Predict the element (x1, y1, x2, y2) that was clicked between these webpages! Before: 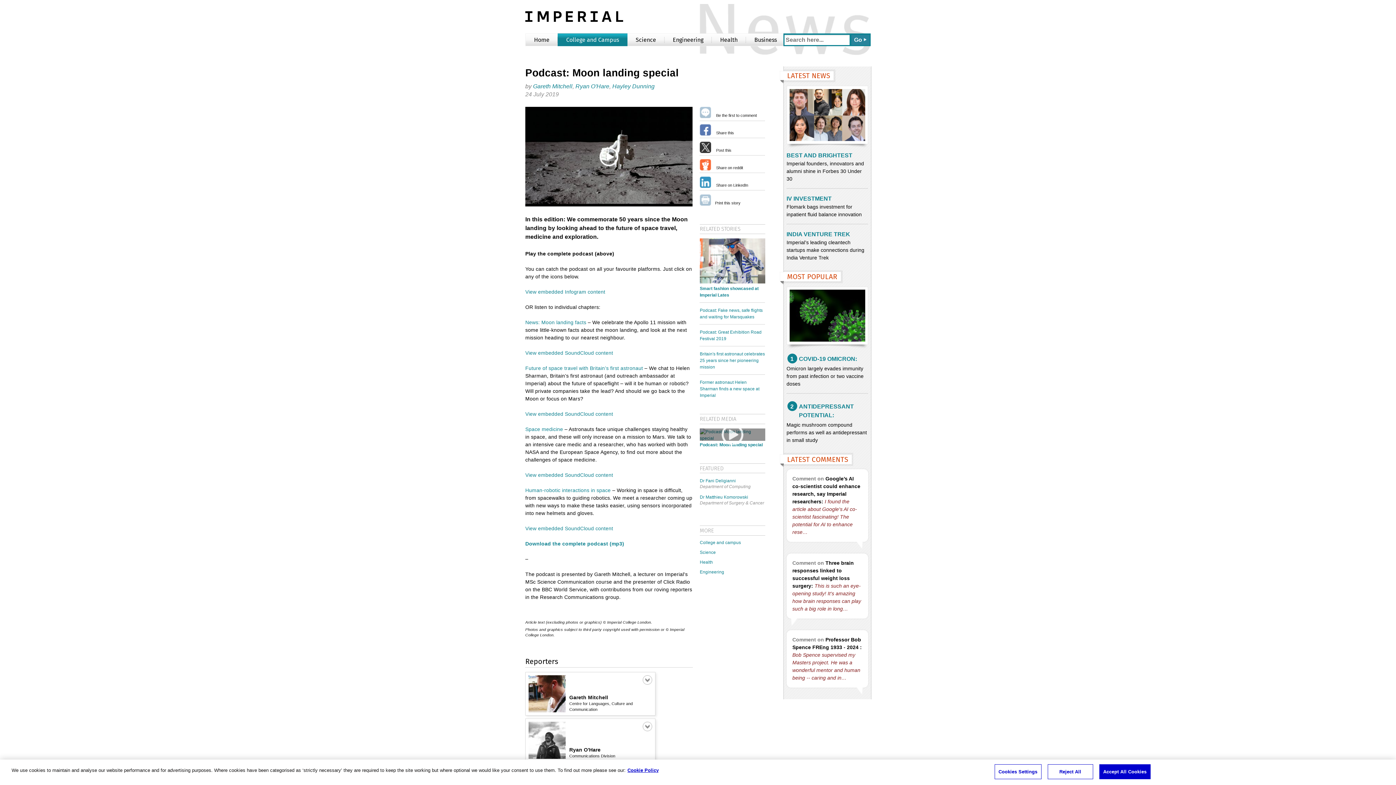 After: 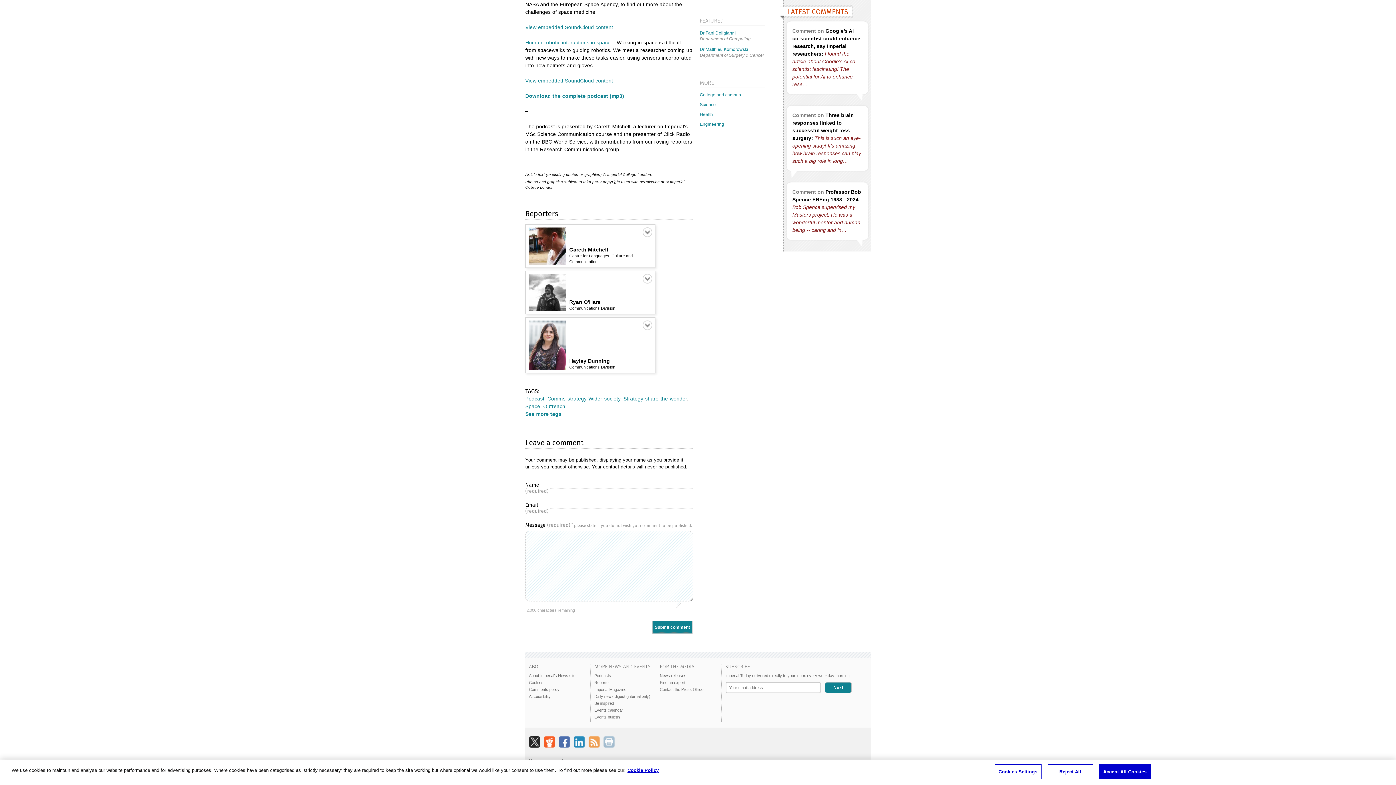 Action: bbox: (716, 113, 757, 117) label: Be the first to comment